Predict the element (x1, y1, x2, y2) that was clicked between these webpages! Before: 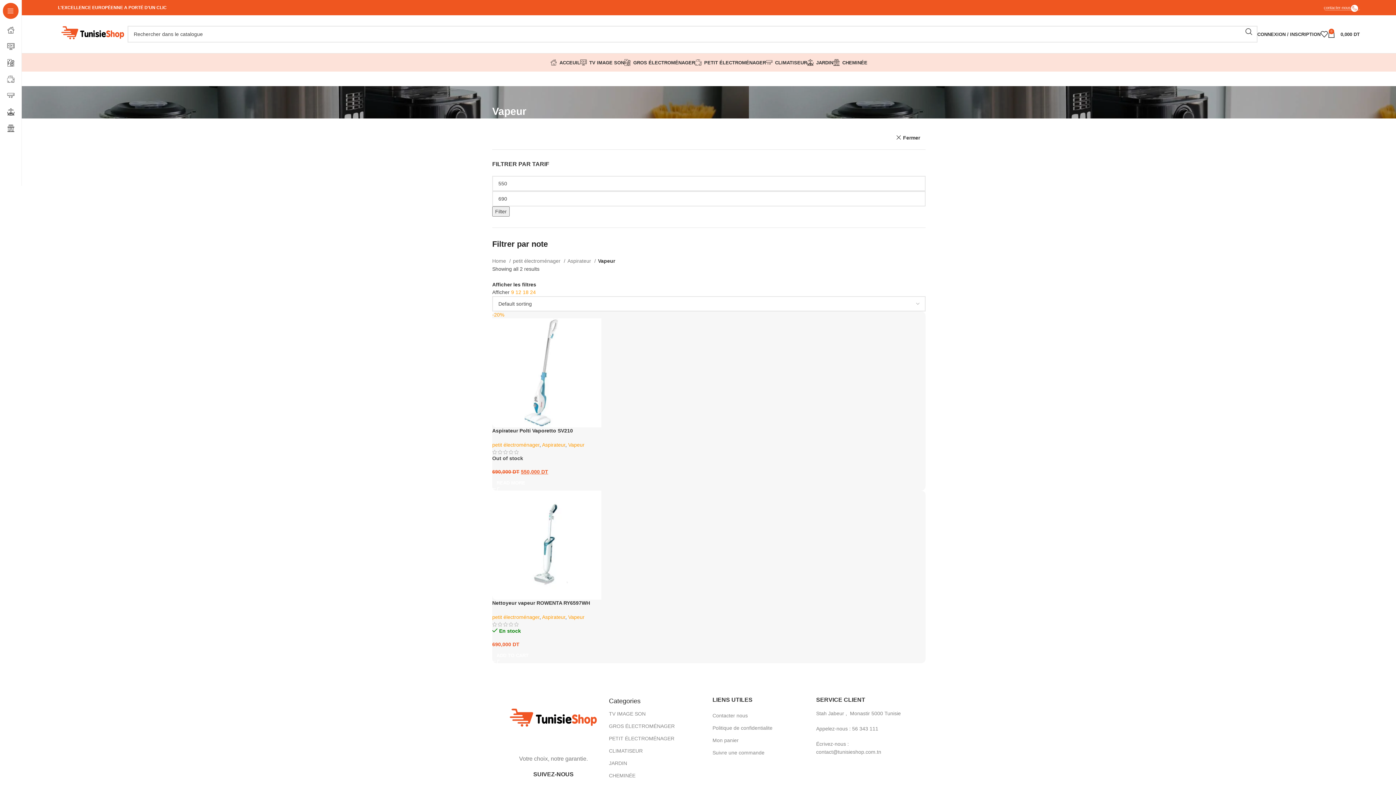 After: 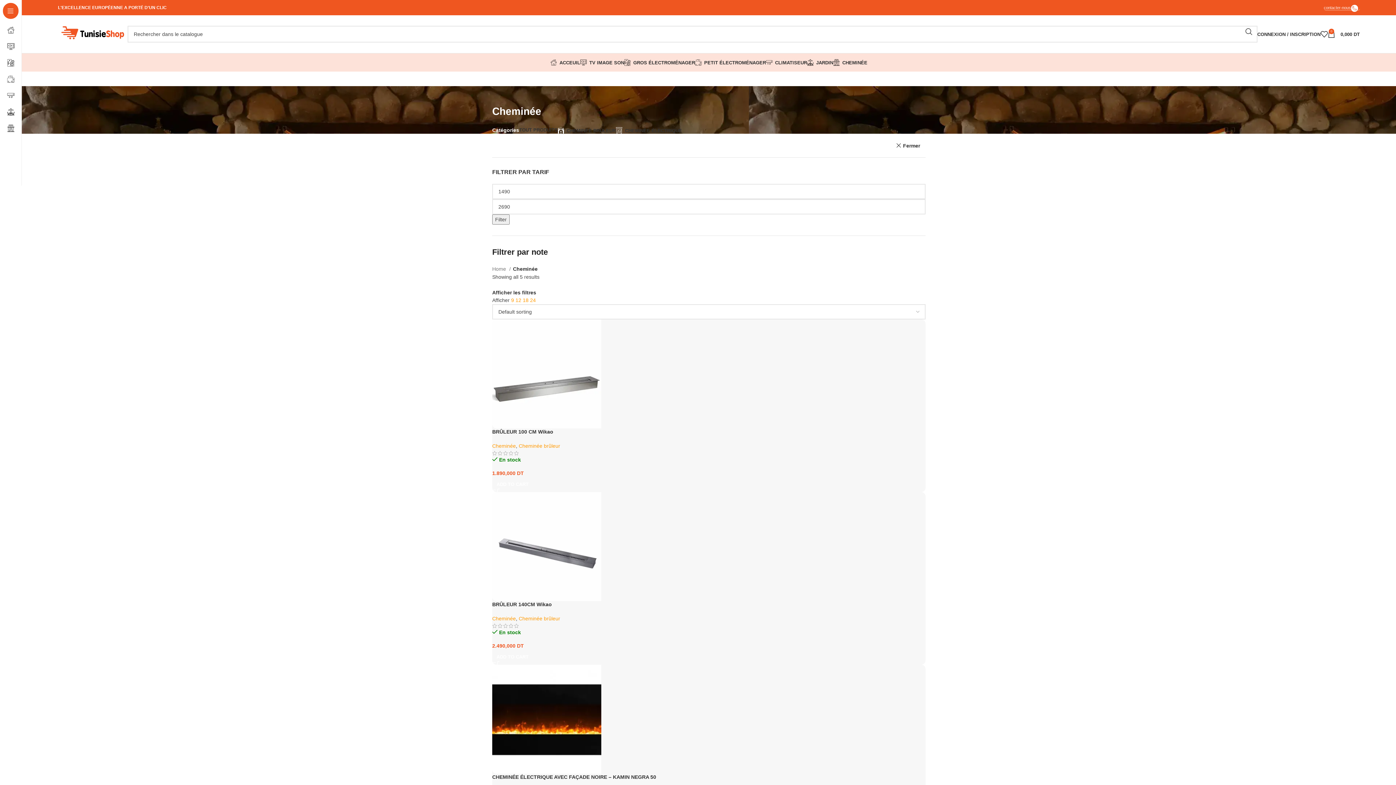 Action: label: CHEMINÉE bbox: (609, 769, 705, 782)